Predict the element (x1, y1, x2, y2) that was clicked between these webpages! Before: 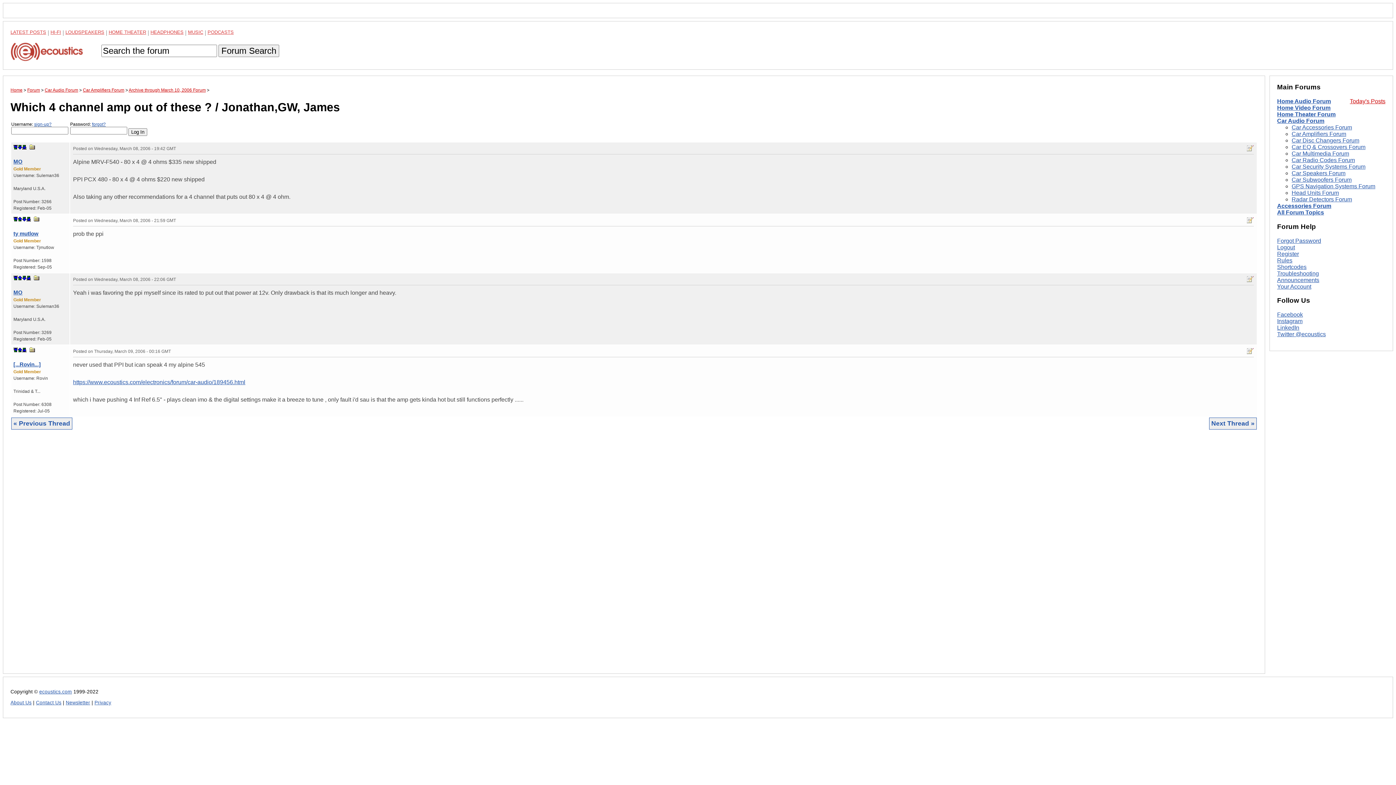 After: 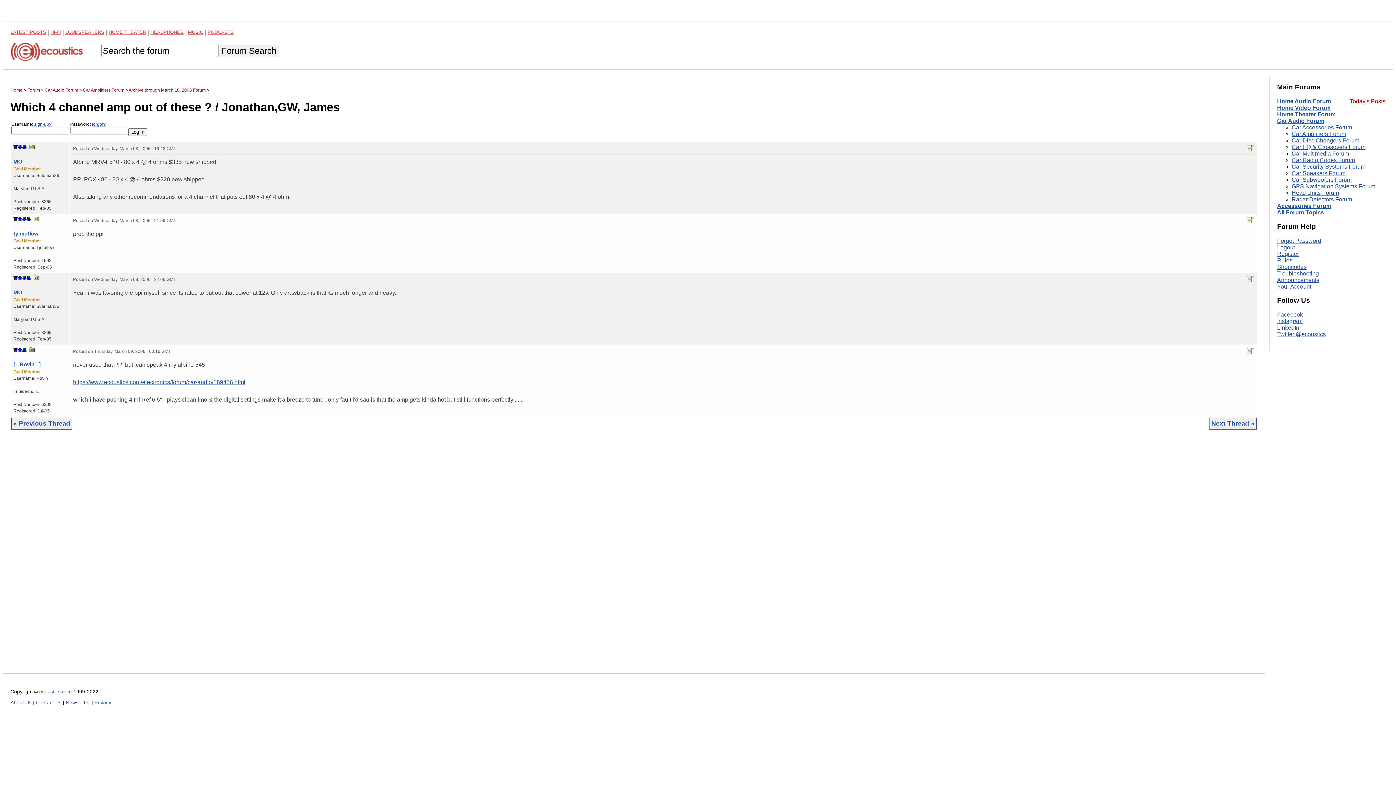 Action: bbox: (26, 275, 30, 280)